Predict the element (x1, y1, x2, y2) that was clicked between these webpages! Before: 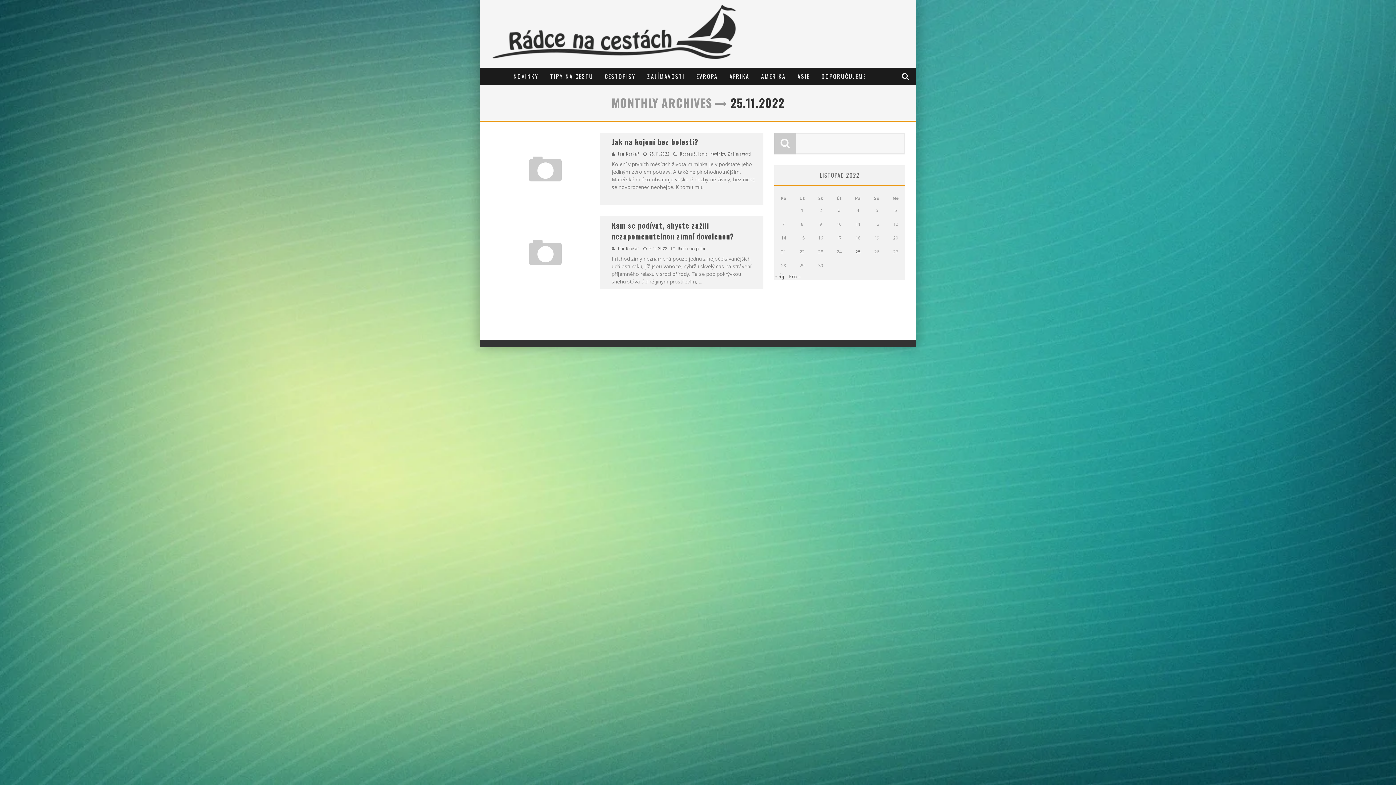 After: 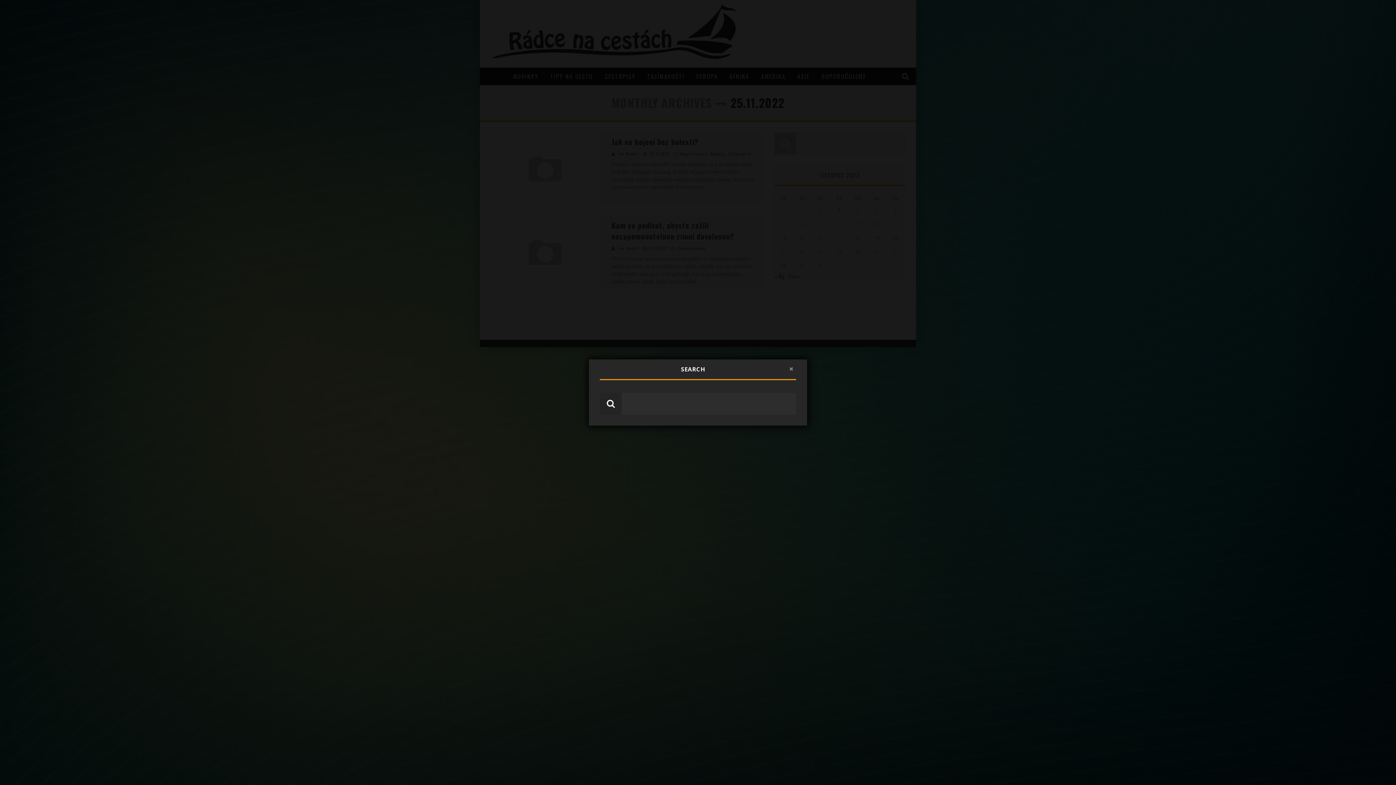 Action: bbox: (899, 72, 912, 80)